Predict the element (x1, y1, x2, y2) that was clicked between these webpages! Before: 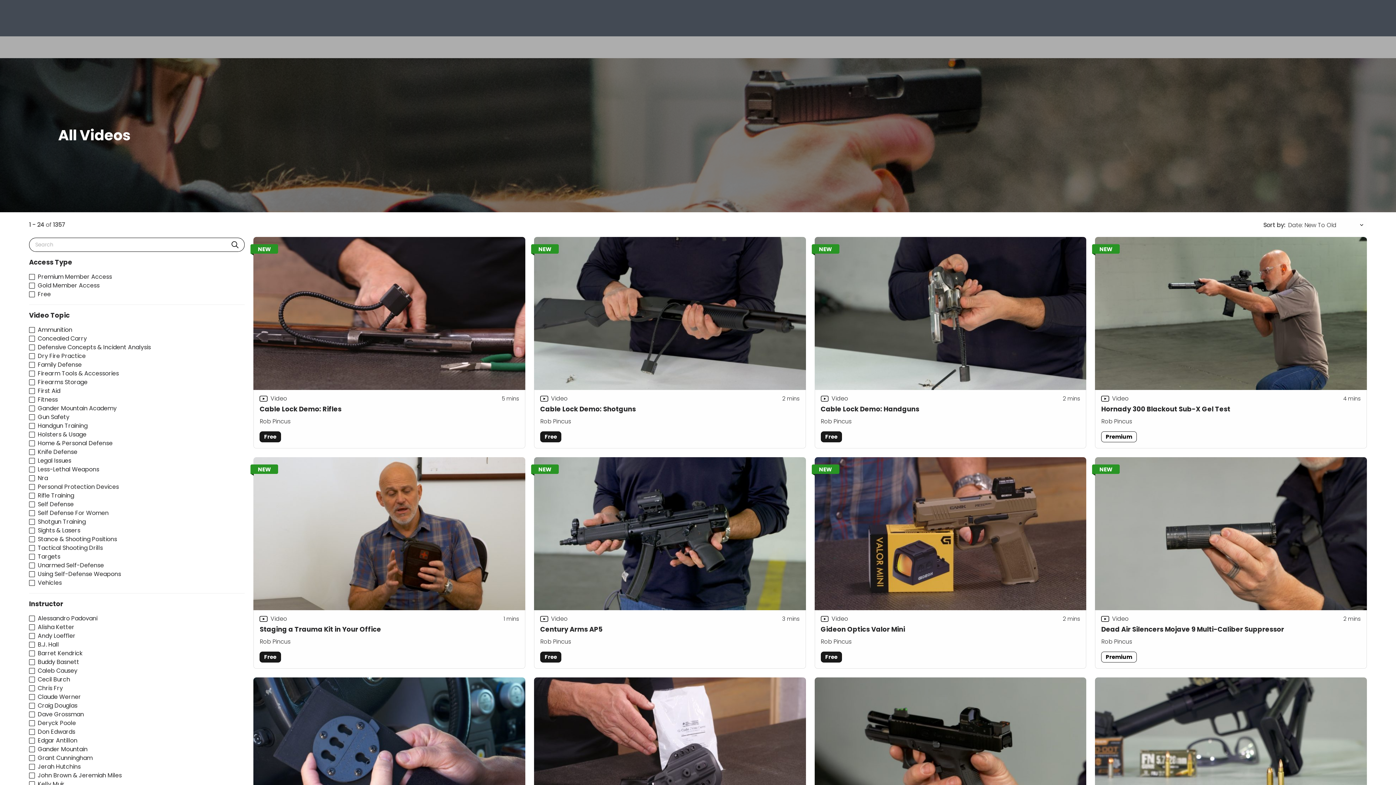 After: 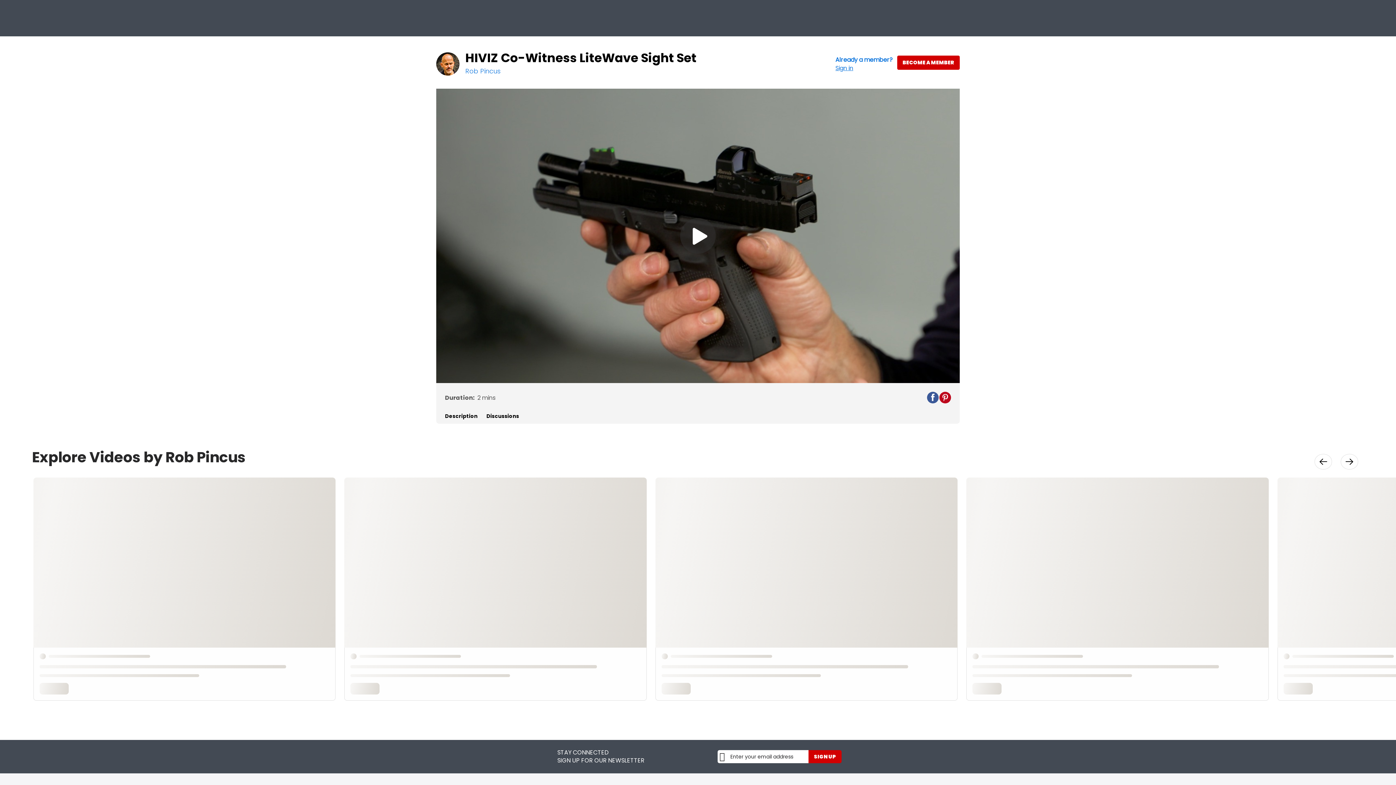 Action: bbox: (814, 677, 1086, 889) label: HIVIZ Co-Witness LiteWave Sight Set
Video
2
 mins
Rob Pincus
Free